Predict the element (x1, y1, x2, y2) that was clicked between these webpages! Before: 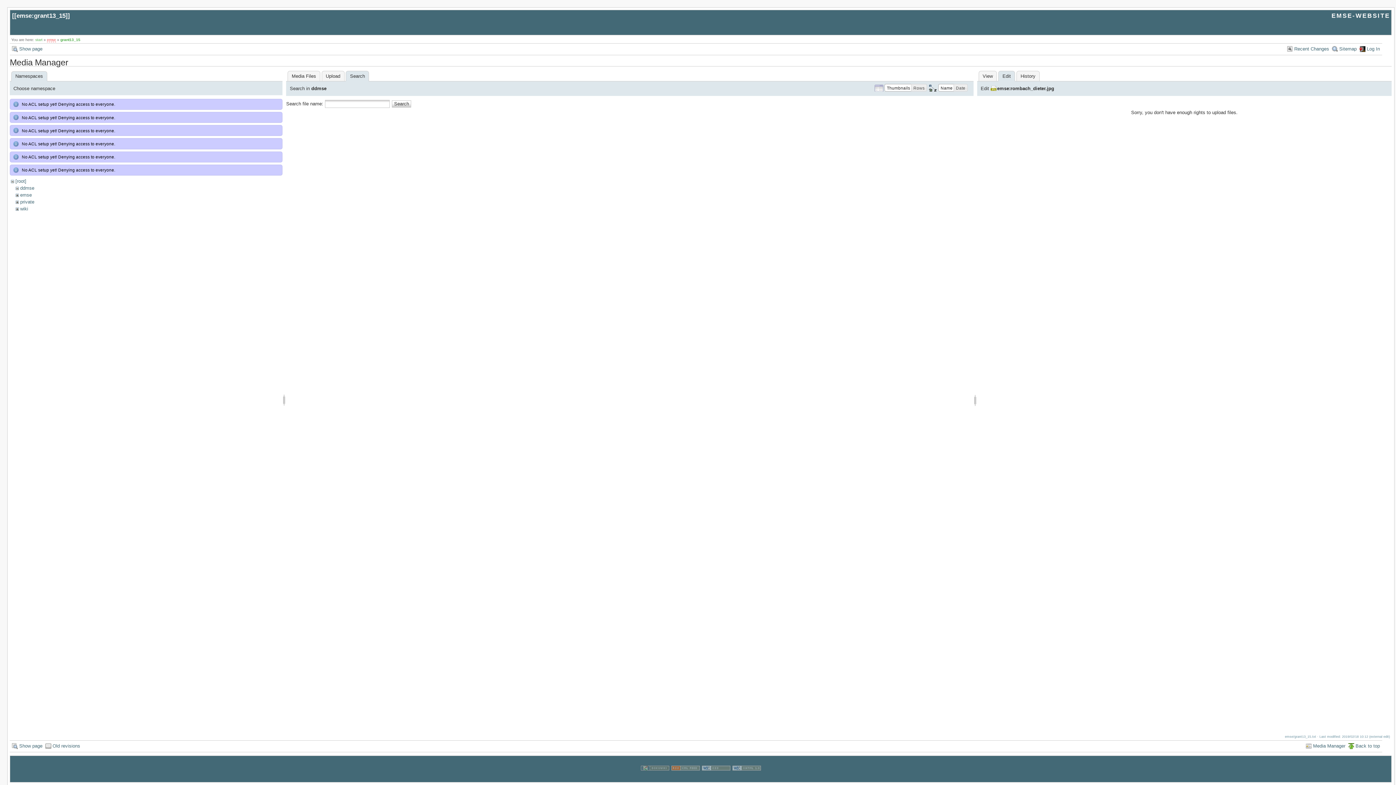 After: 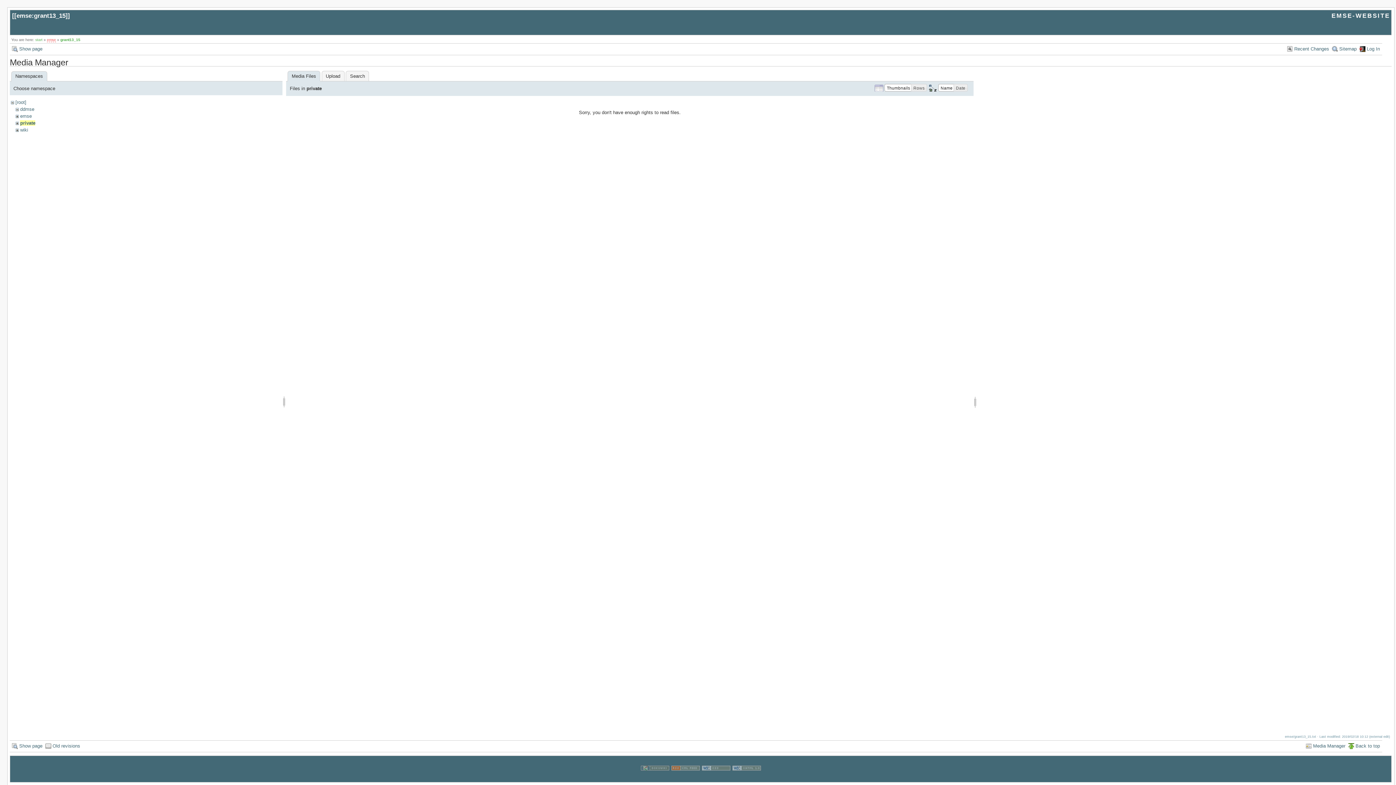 Action: label: private bbox: (20, 199, 34, 204)